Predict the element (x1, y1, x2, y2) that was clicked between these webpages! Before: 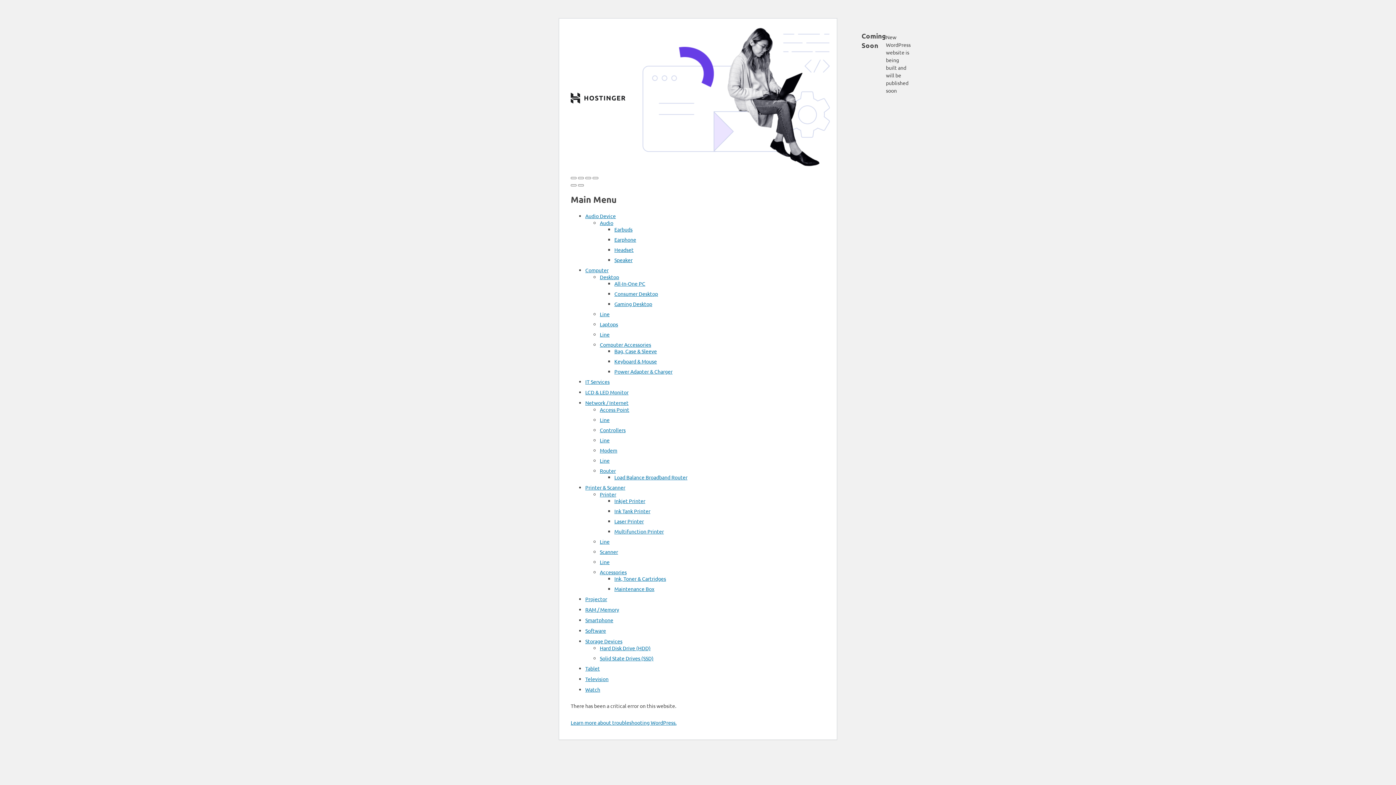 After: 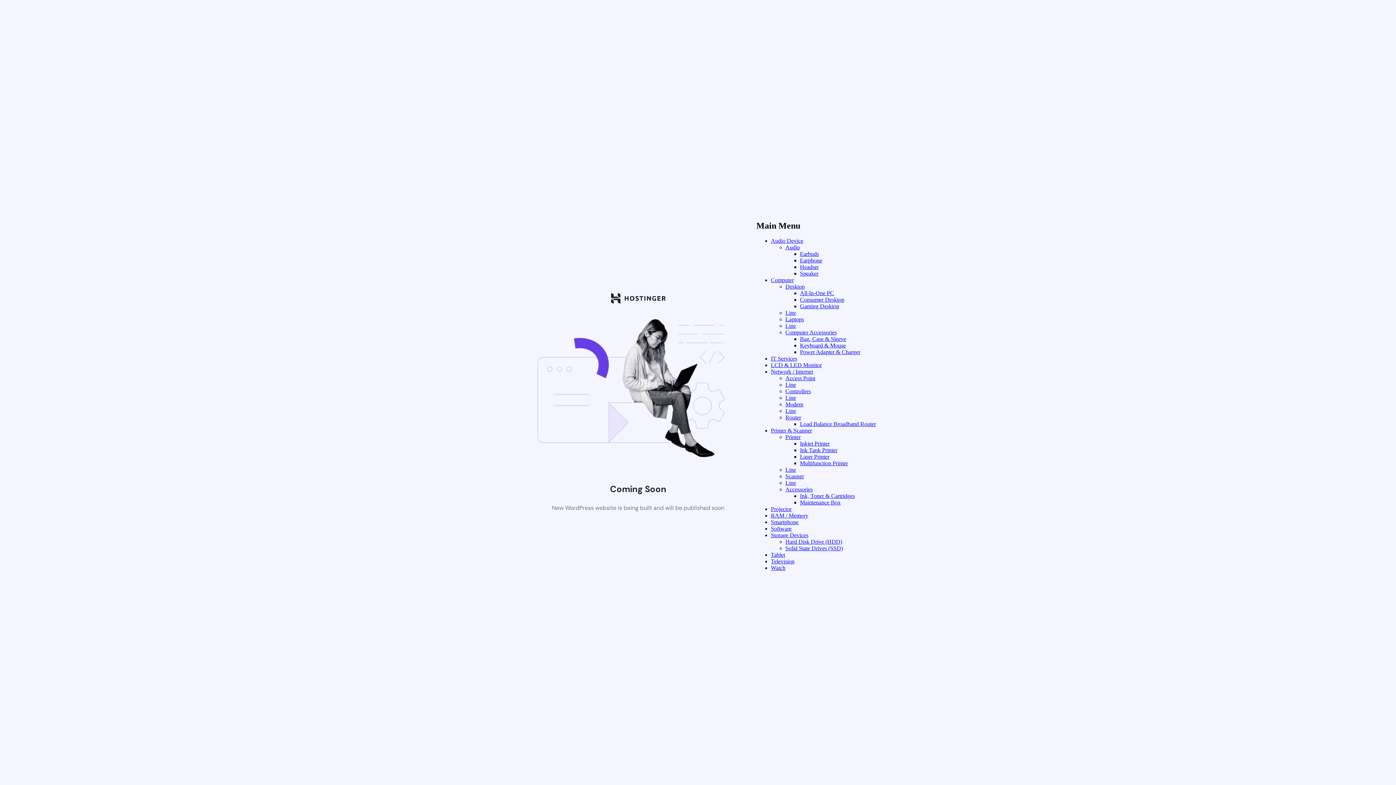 Action: label: Maintenance Box bbox: (614, 585, 654, 592)